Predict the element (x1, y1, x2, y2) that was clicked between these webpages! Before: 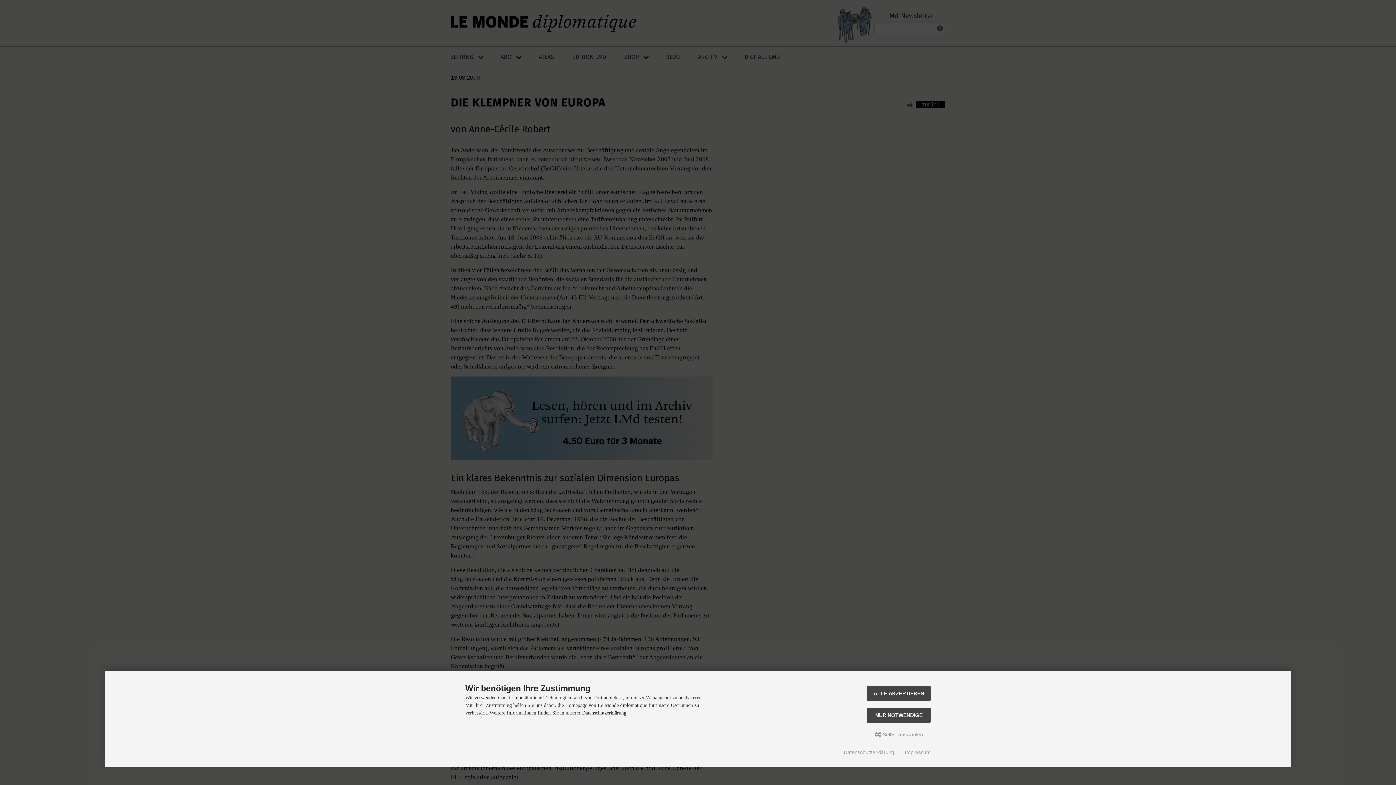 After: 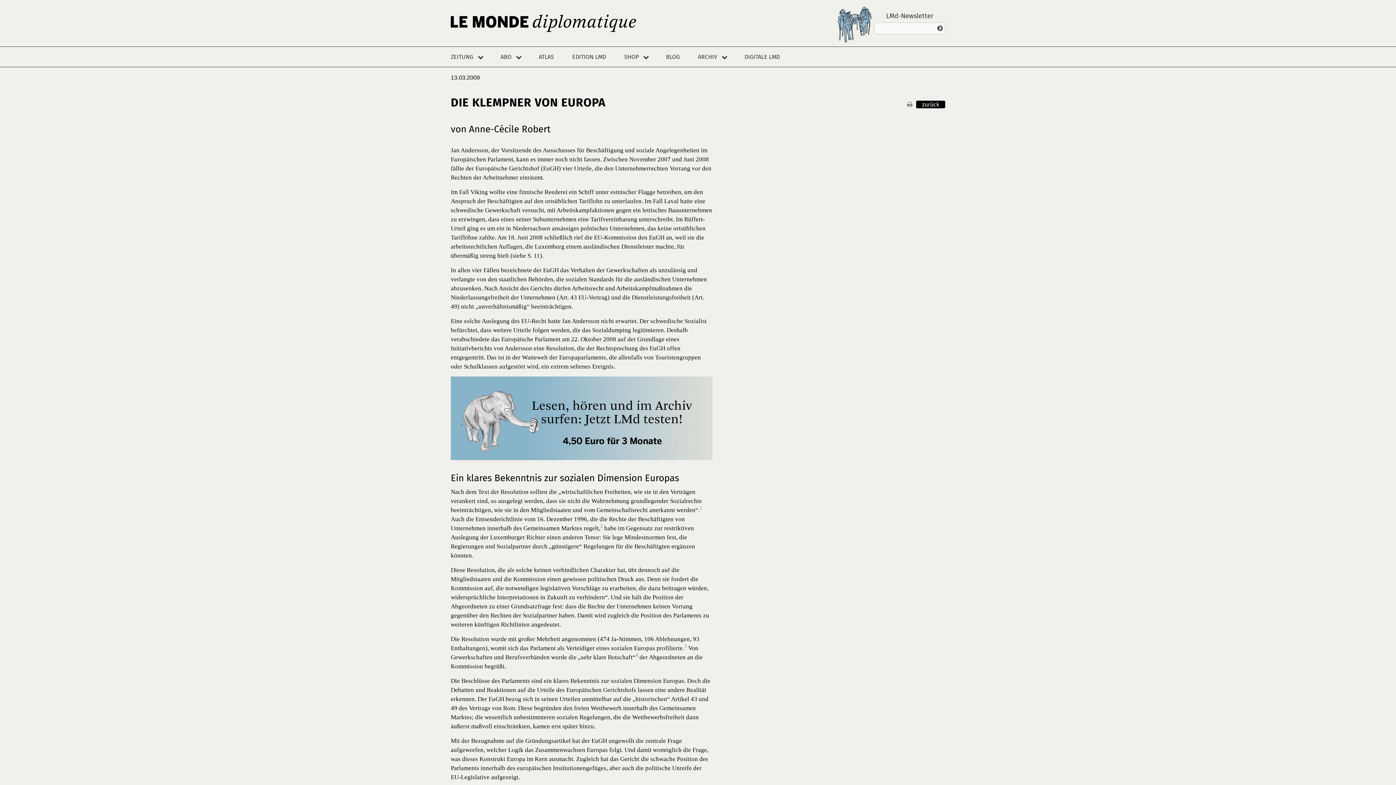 Action: label: NUR NOTWENDIGE bbox: (867, 708, 930, 723)